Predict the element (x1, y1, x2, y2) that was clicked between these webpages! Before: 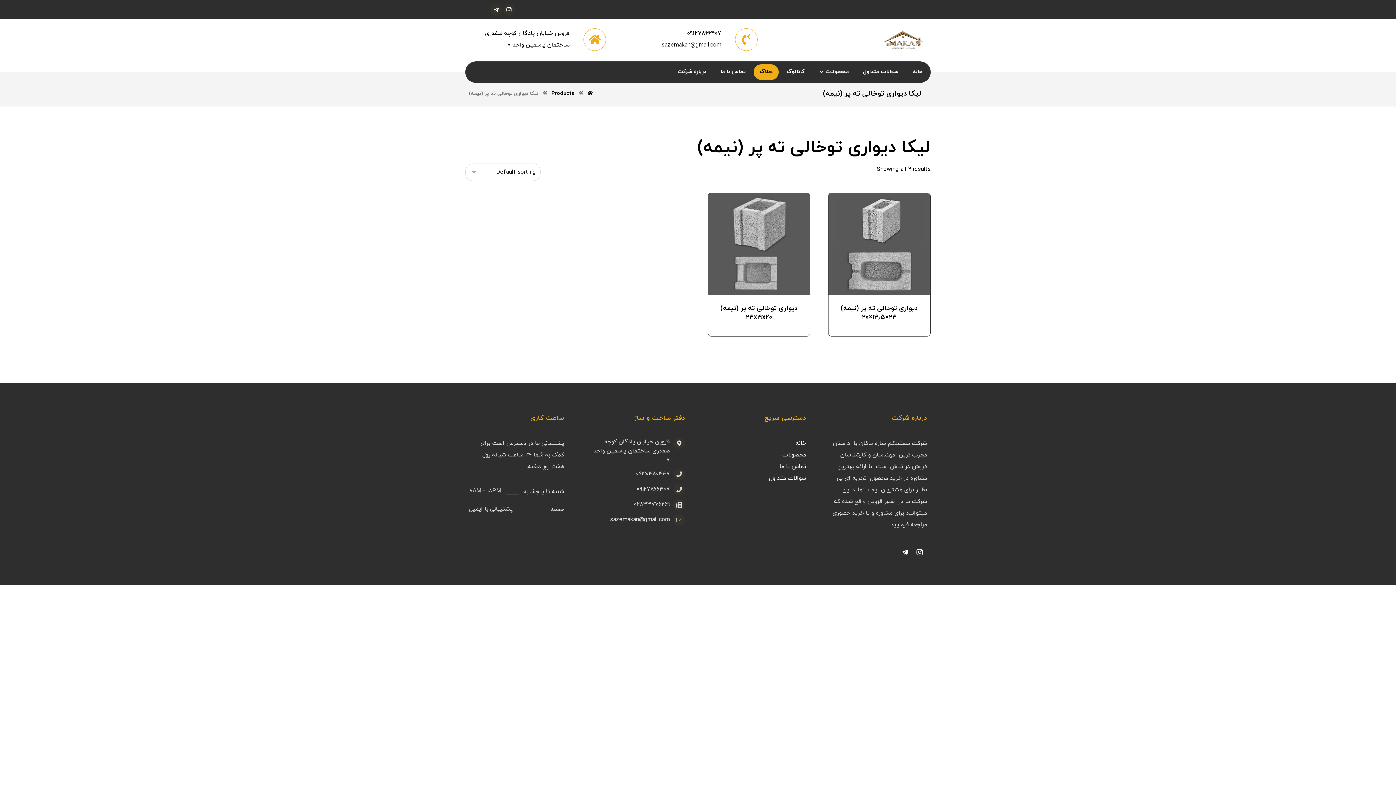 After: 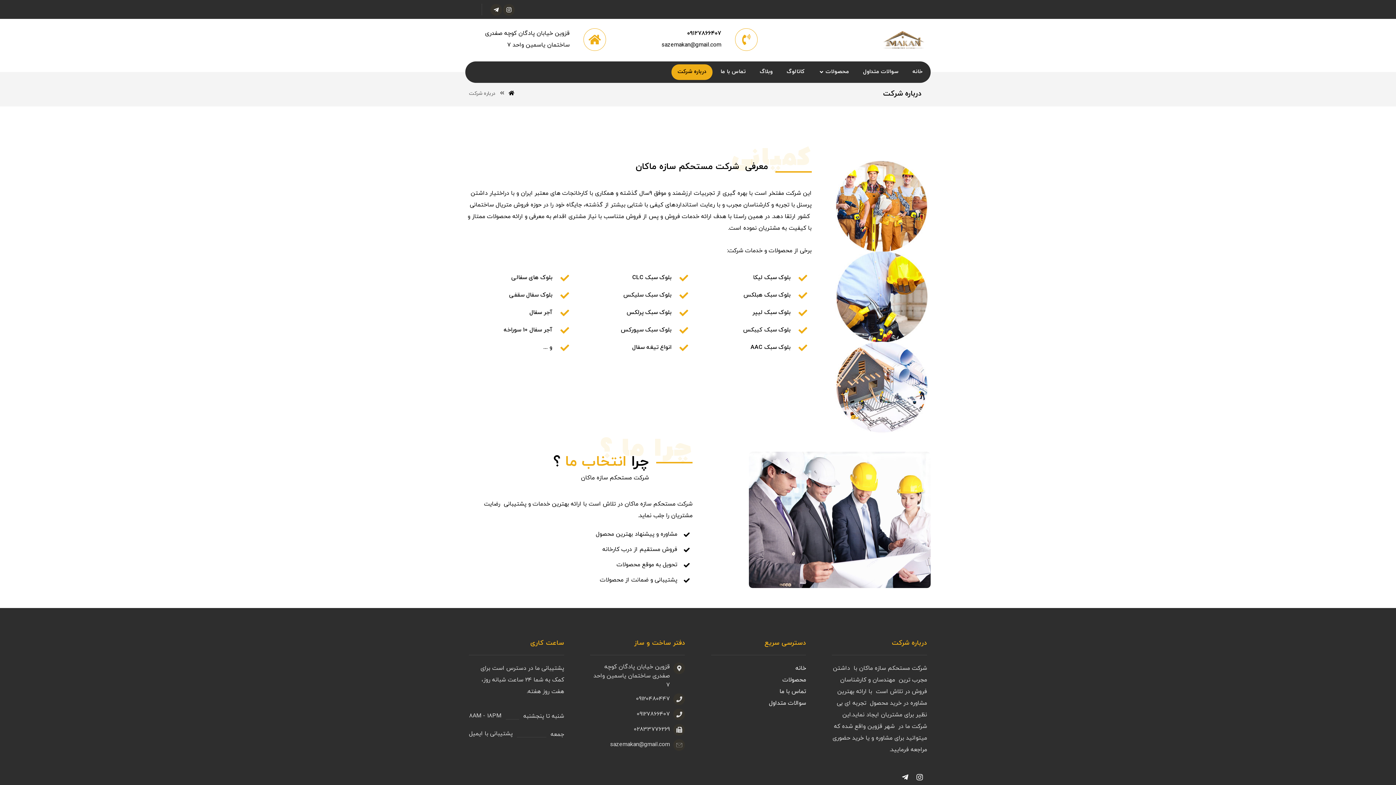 Action: bbox: (671, 64, 712, 80) label: درباره شرکت